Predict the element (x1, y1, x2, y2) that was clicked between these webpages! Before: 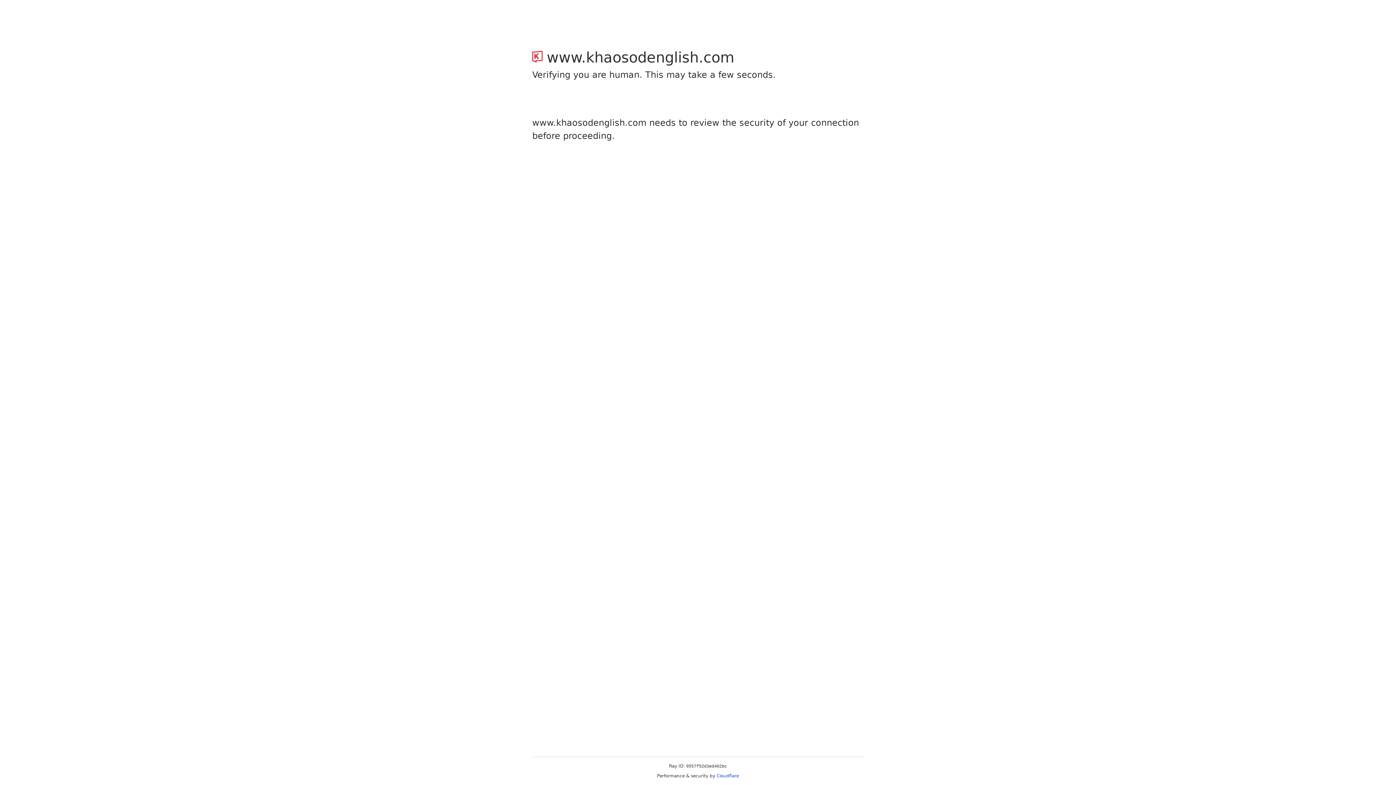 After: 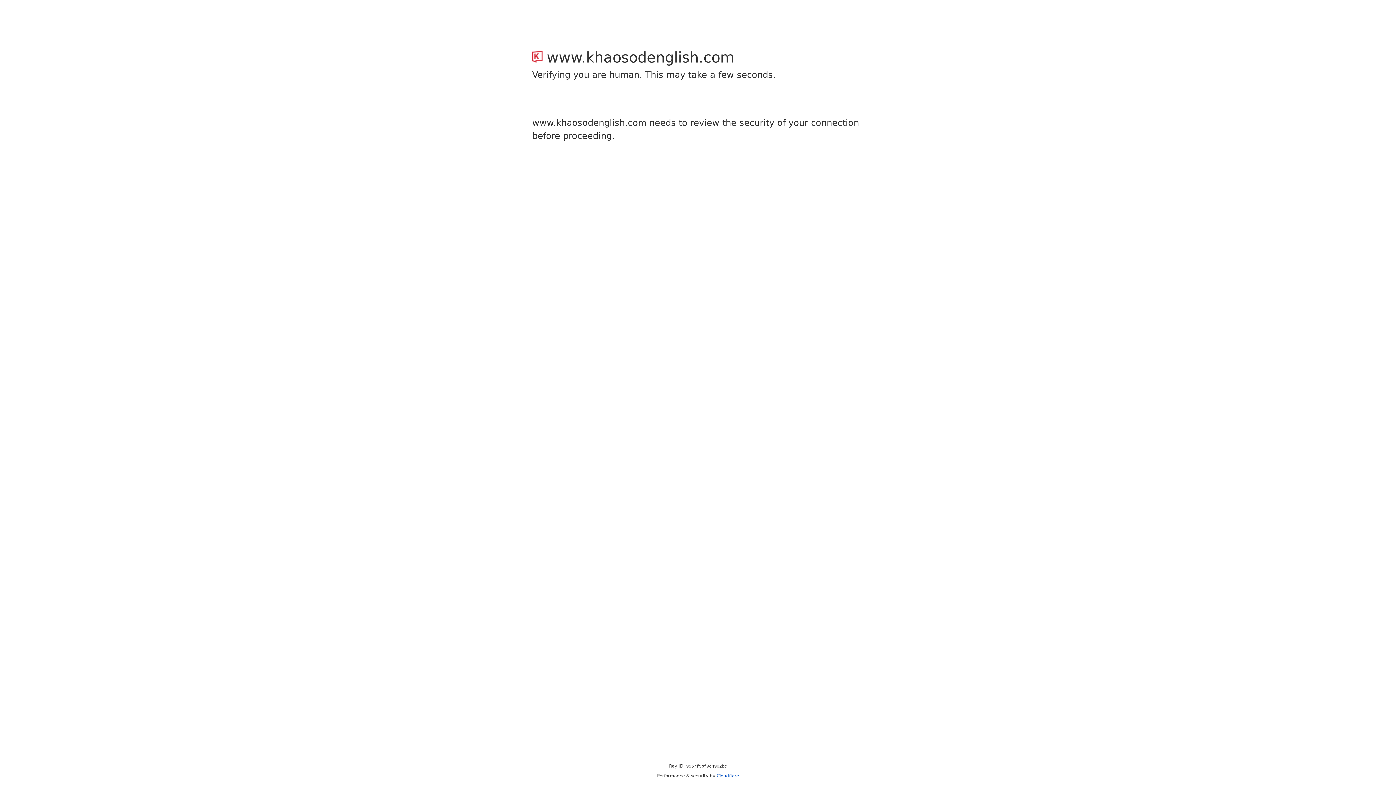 Action: bbox: (716, 773, 739, 778) label: Cloudflare